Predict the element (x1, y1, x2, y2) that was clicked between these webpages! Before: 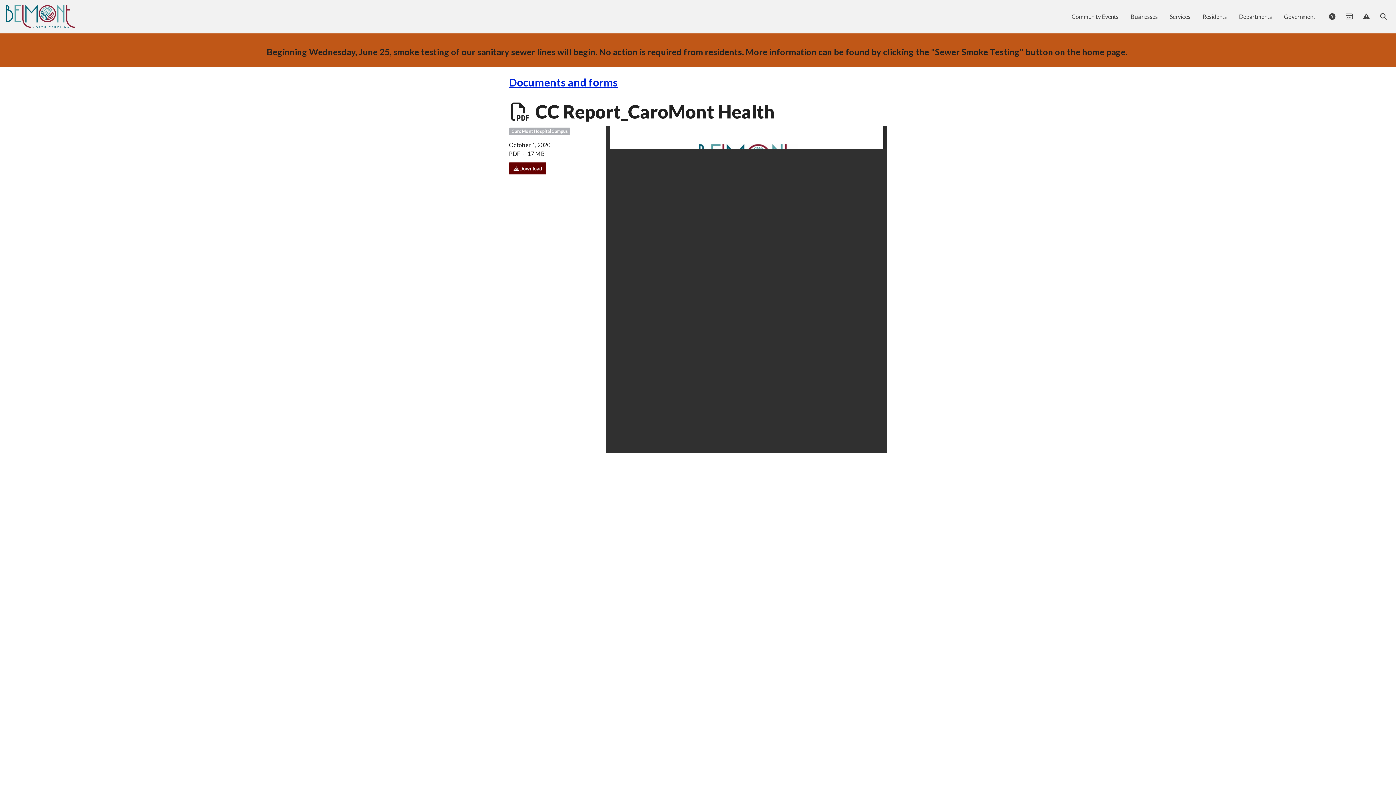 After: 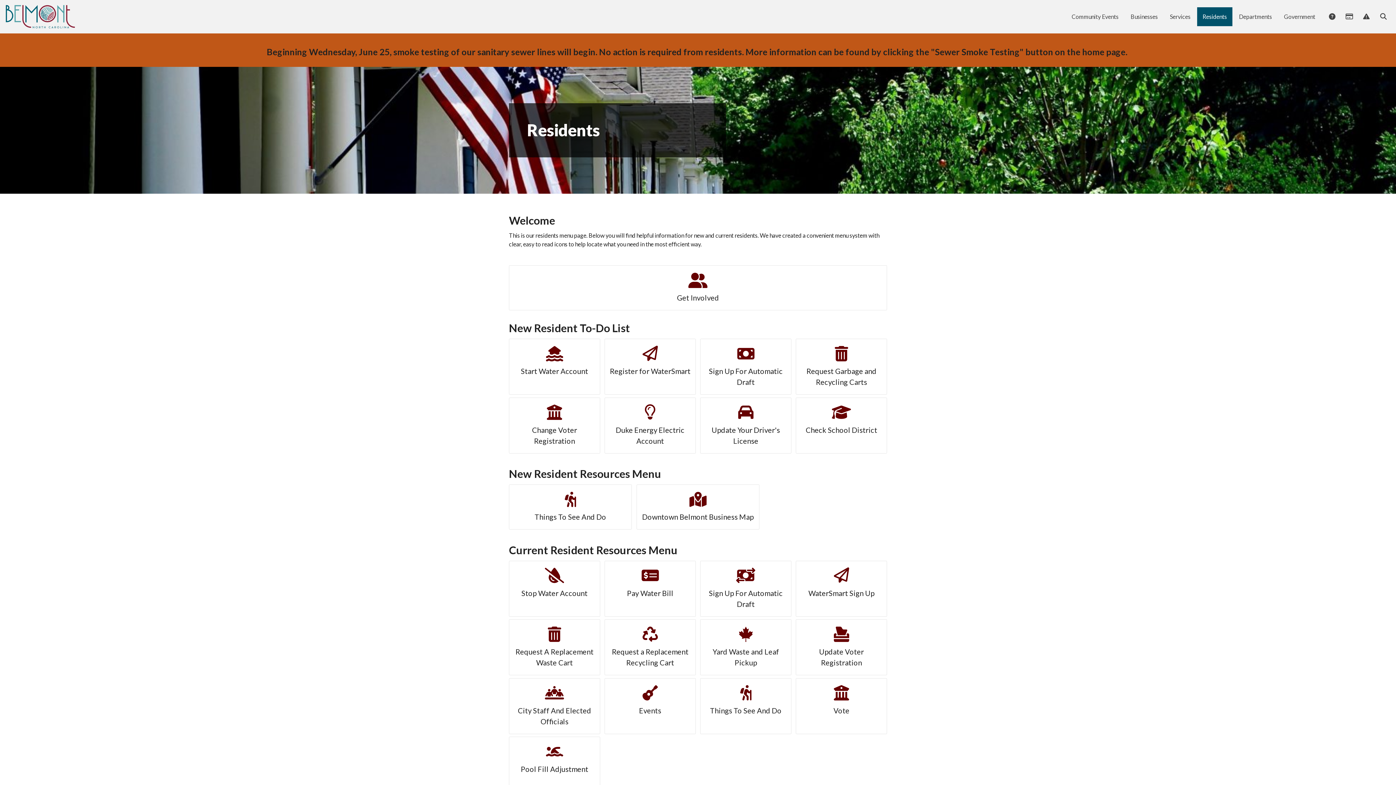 Action: bbox: (1197, 7, 1232, 26) label: Residents